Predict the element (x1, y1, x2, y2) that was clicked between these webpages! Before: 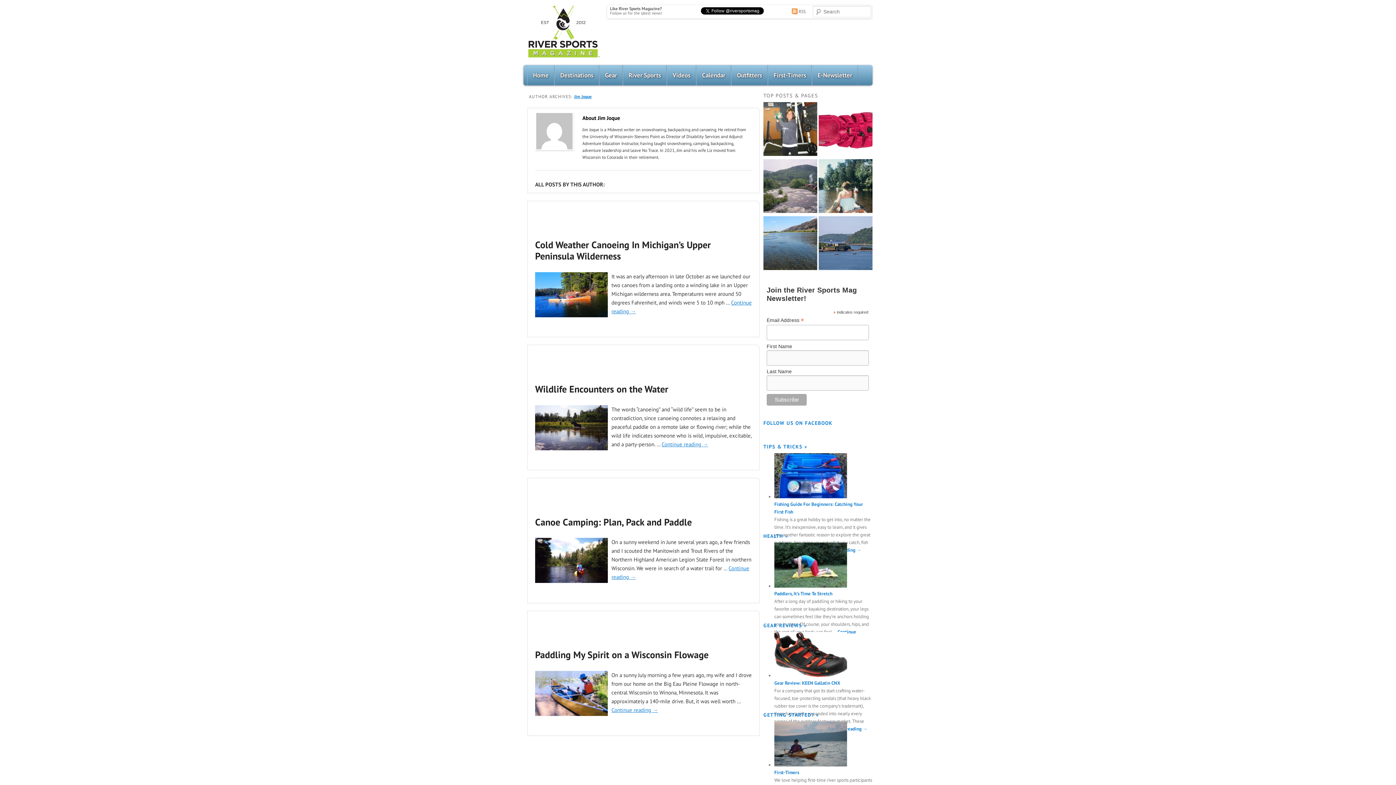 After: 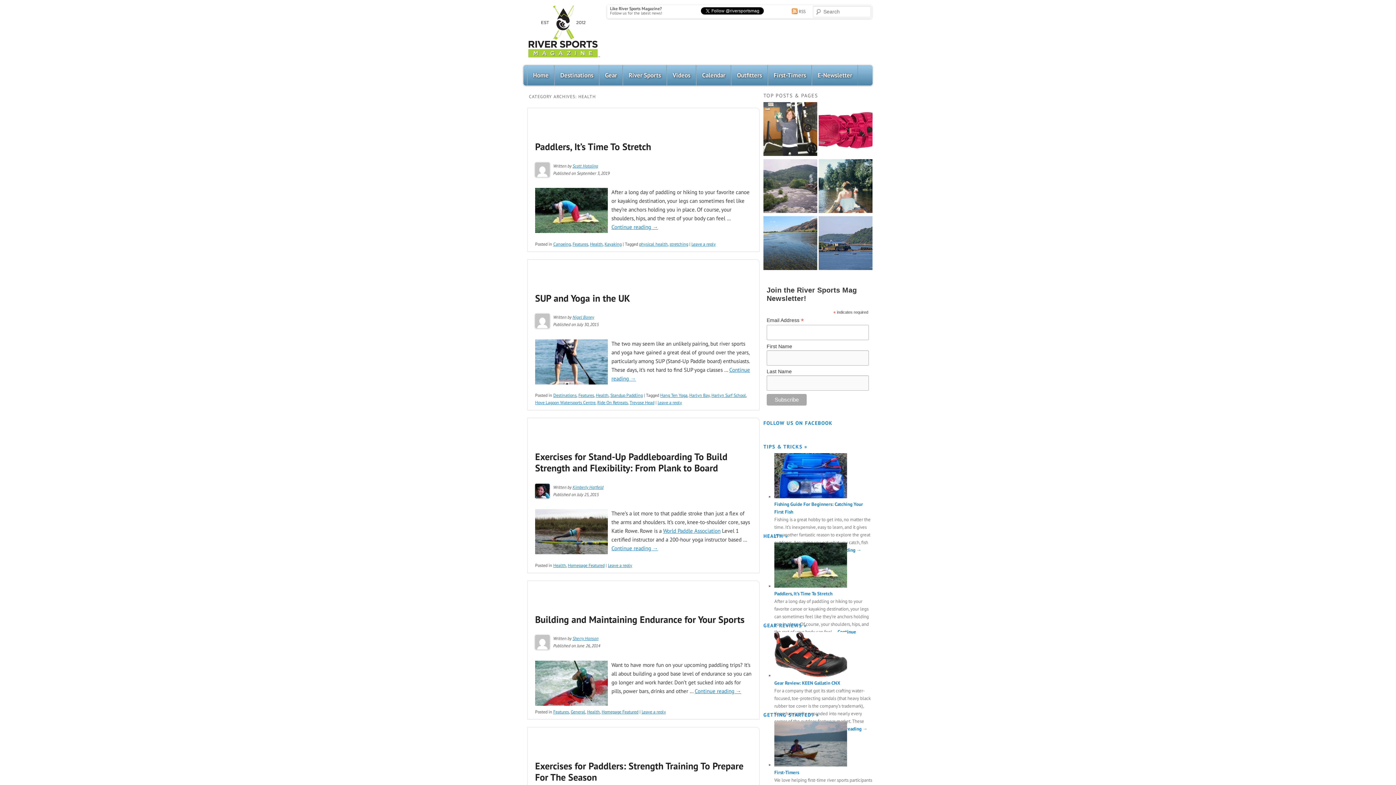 Action: label: HEALTH » bbox: (763, 533, 788, 539)